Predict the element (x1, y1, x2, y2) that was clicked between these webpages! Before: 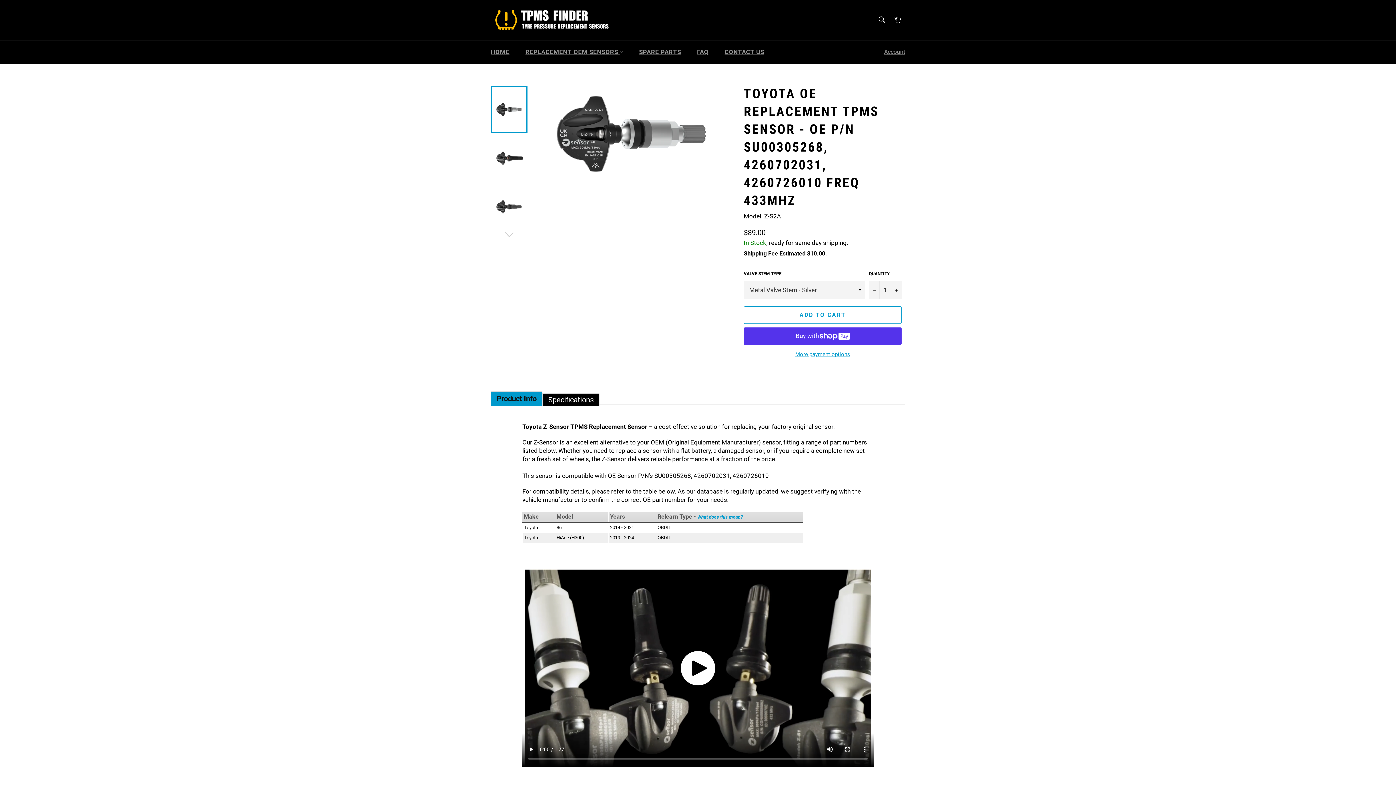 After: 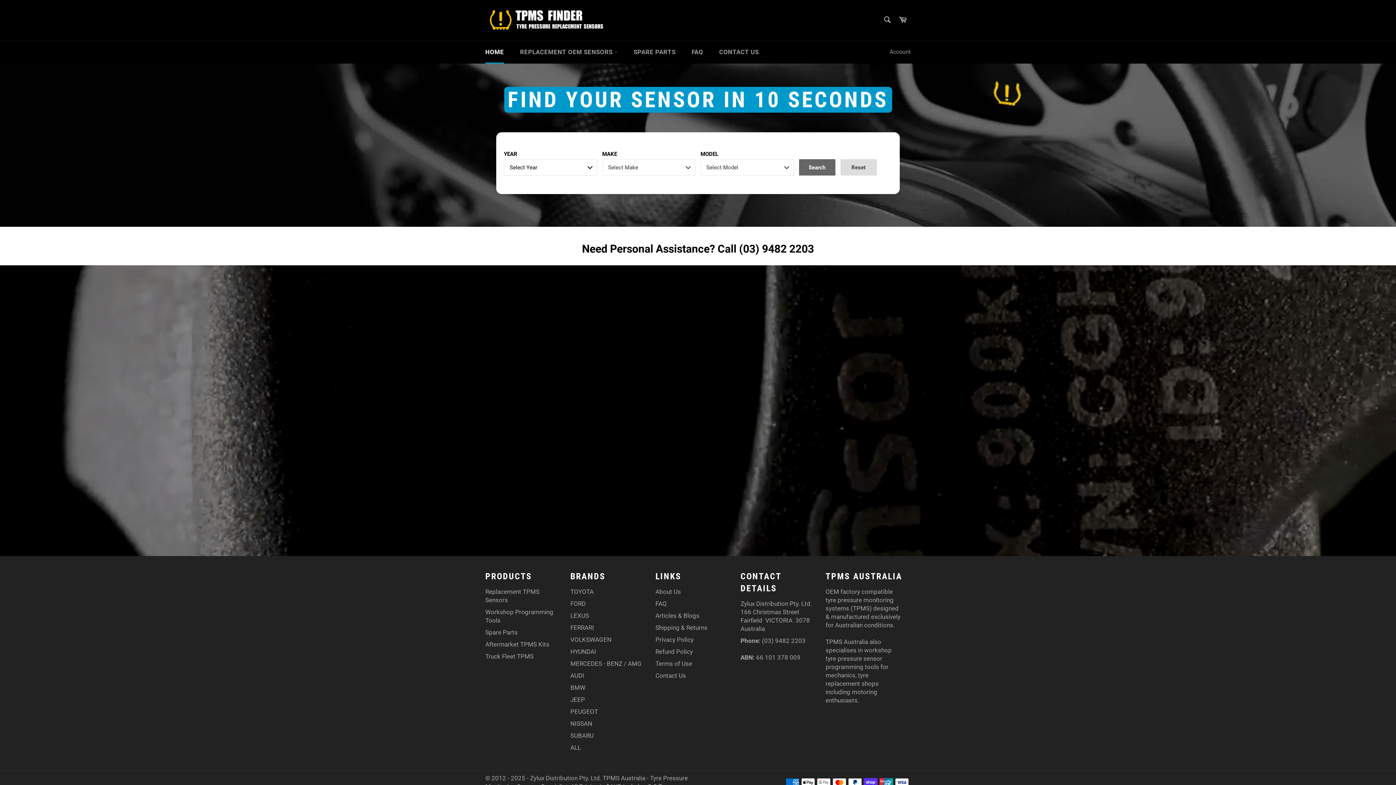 Action: bbox: (483, 40, 516, 63) label: HOME